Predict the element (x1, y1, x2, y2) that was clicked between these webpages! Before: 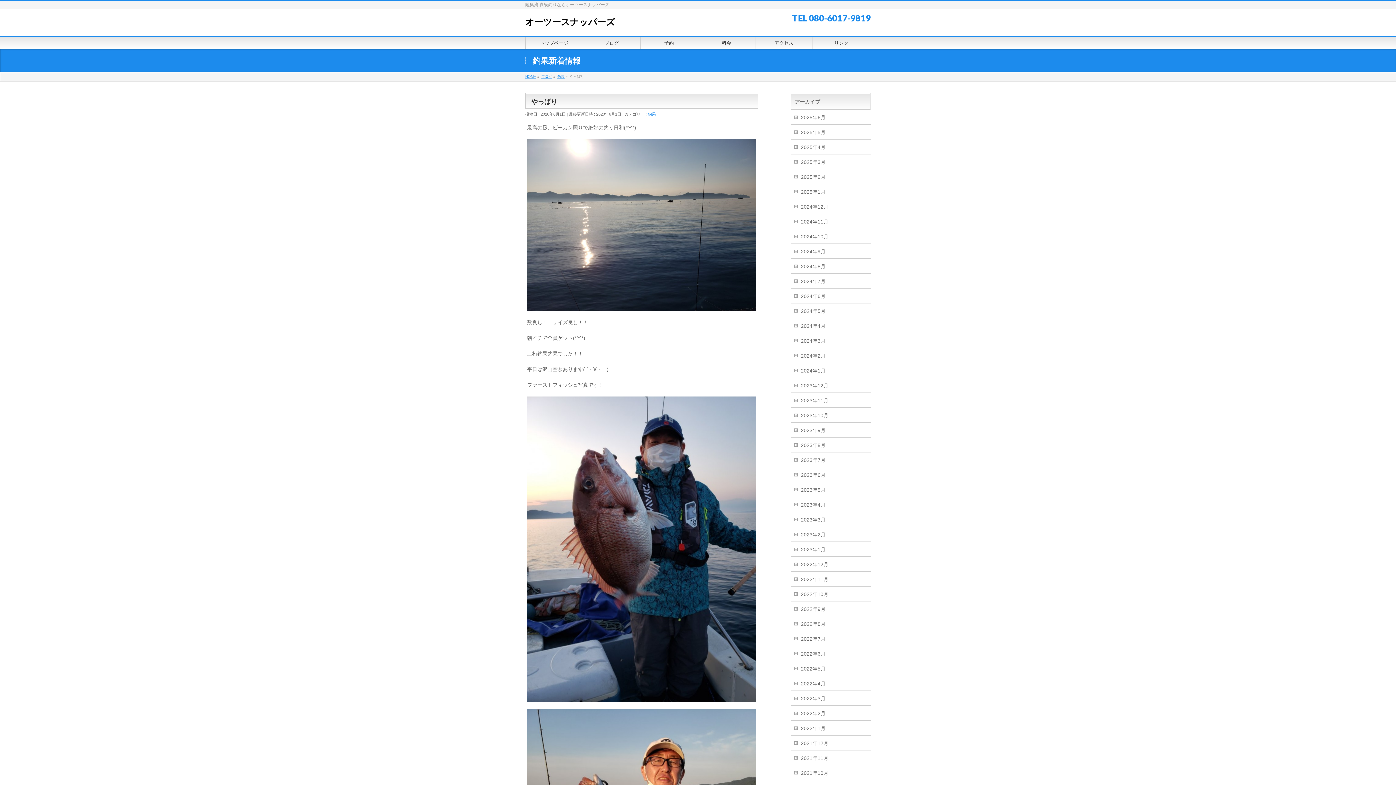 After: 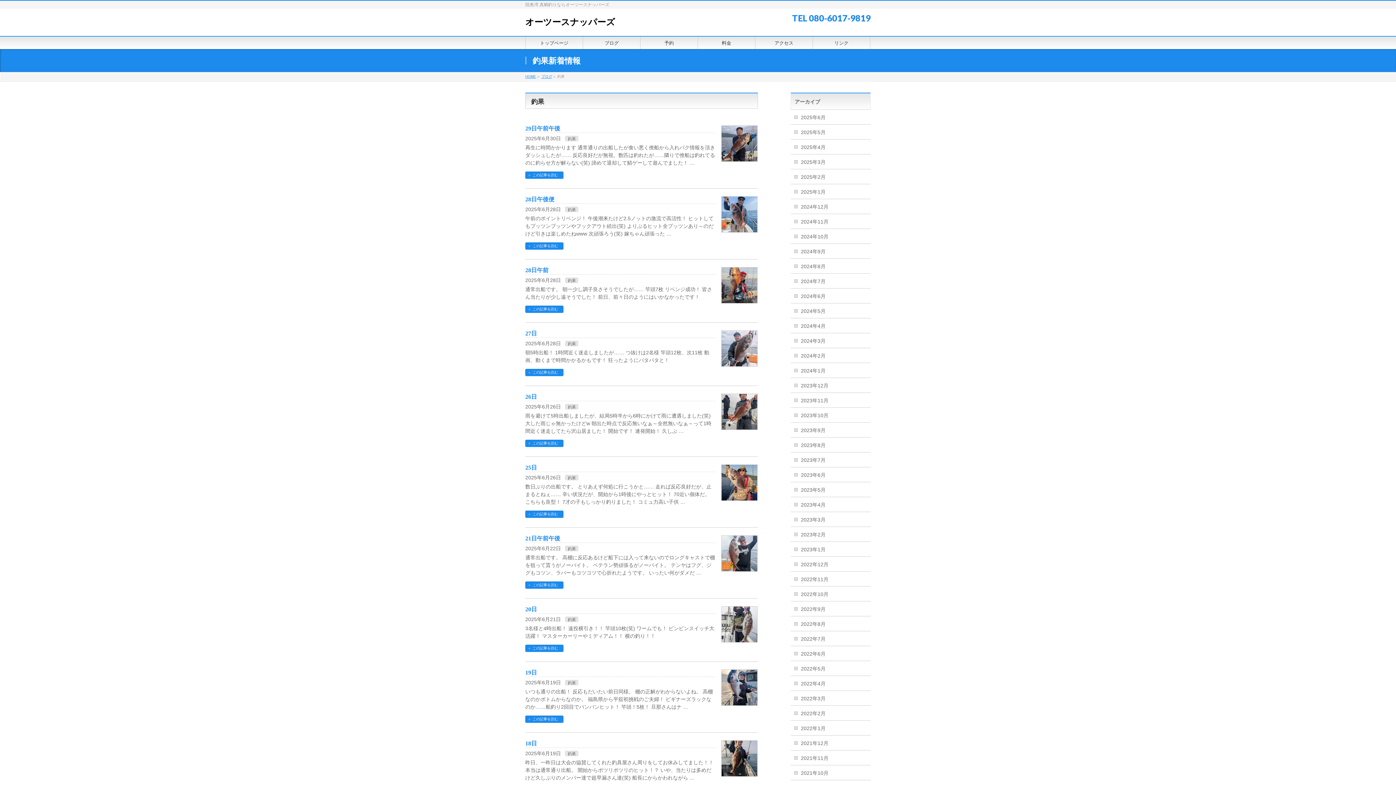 Action: bbox: (557, 74, 564, 78) label: 釣果